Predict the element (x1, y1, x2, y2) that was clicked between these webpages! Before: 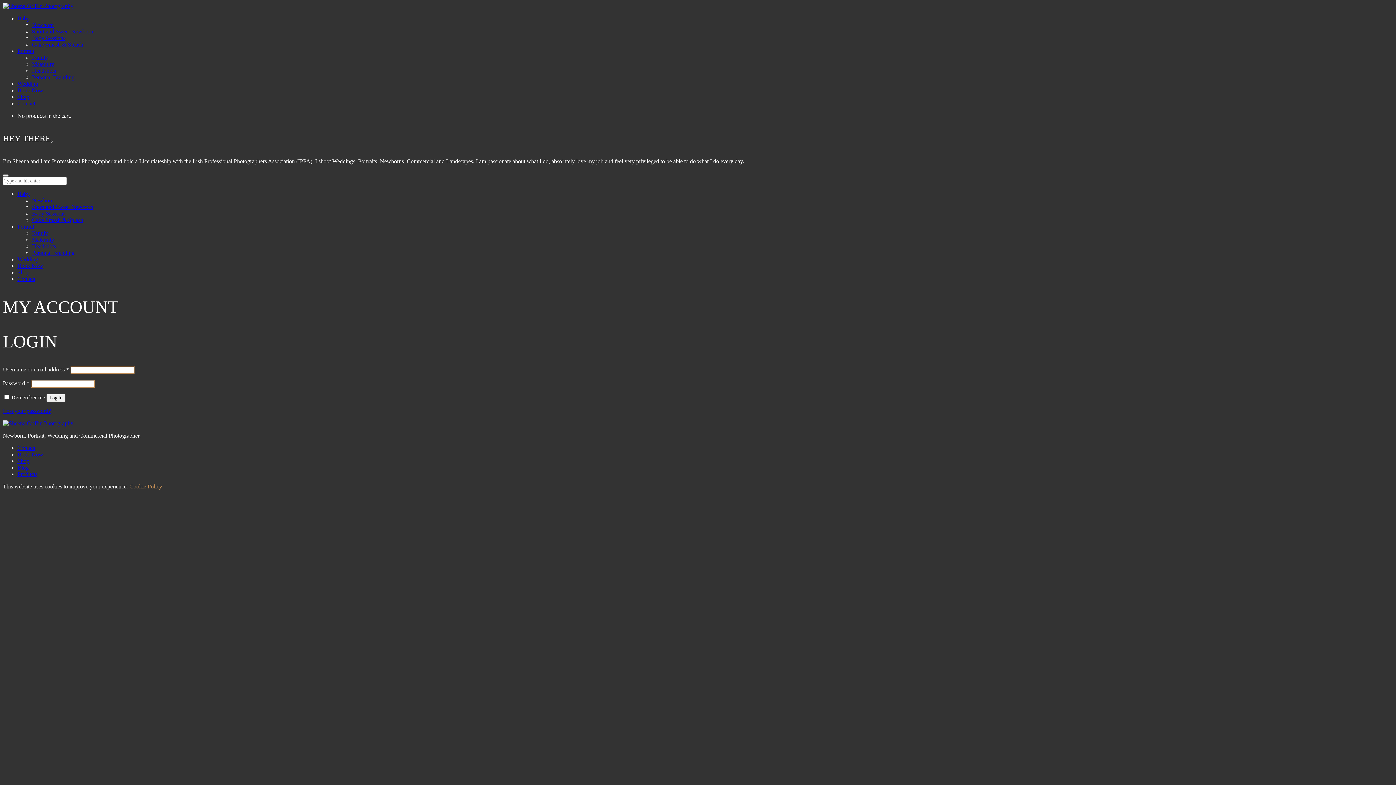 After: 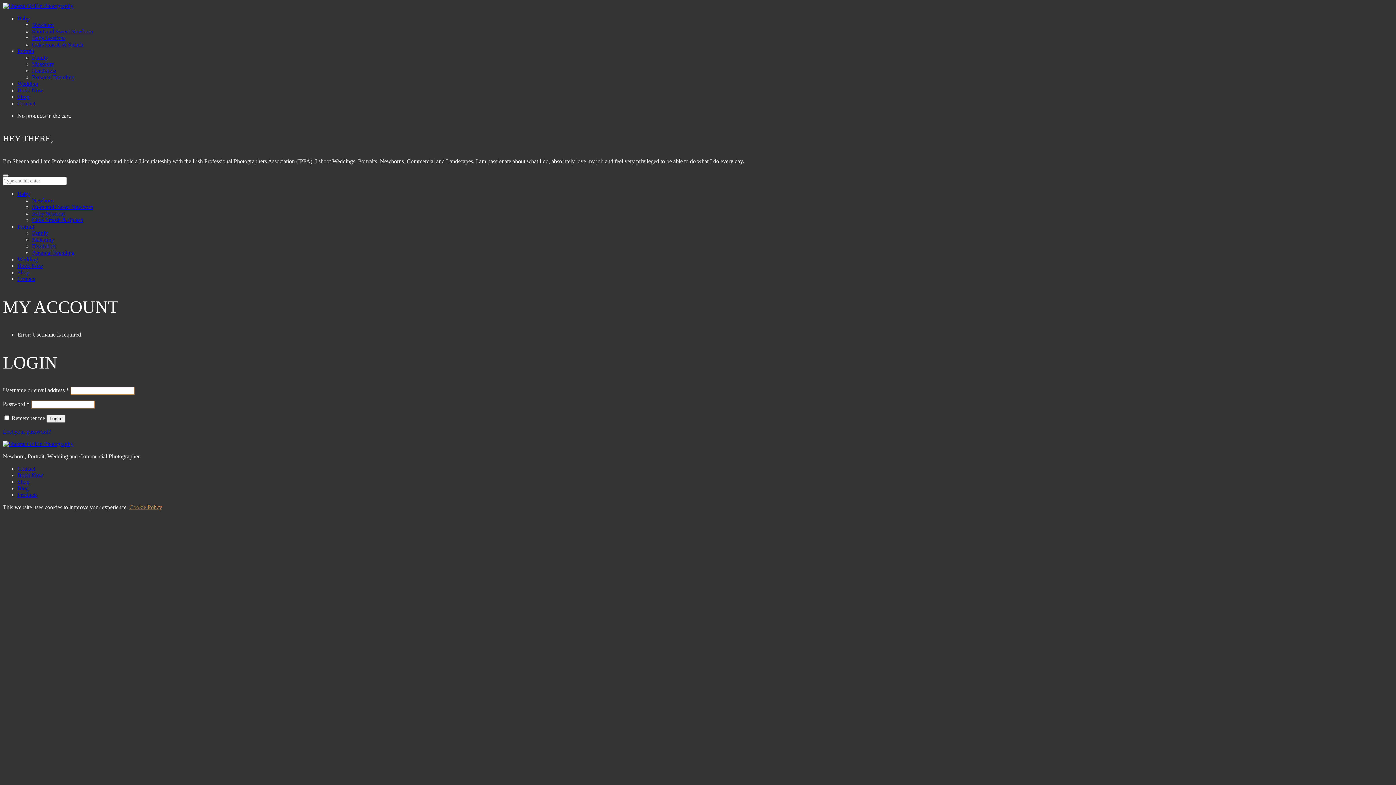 Action: bbox: (46, 394, 65, 402) label: Log in